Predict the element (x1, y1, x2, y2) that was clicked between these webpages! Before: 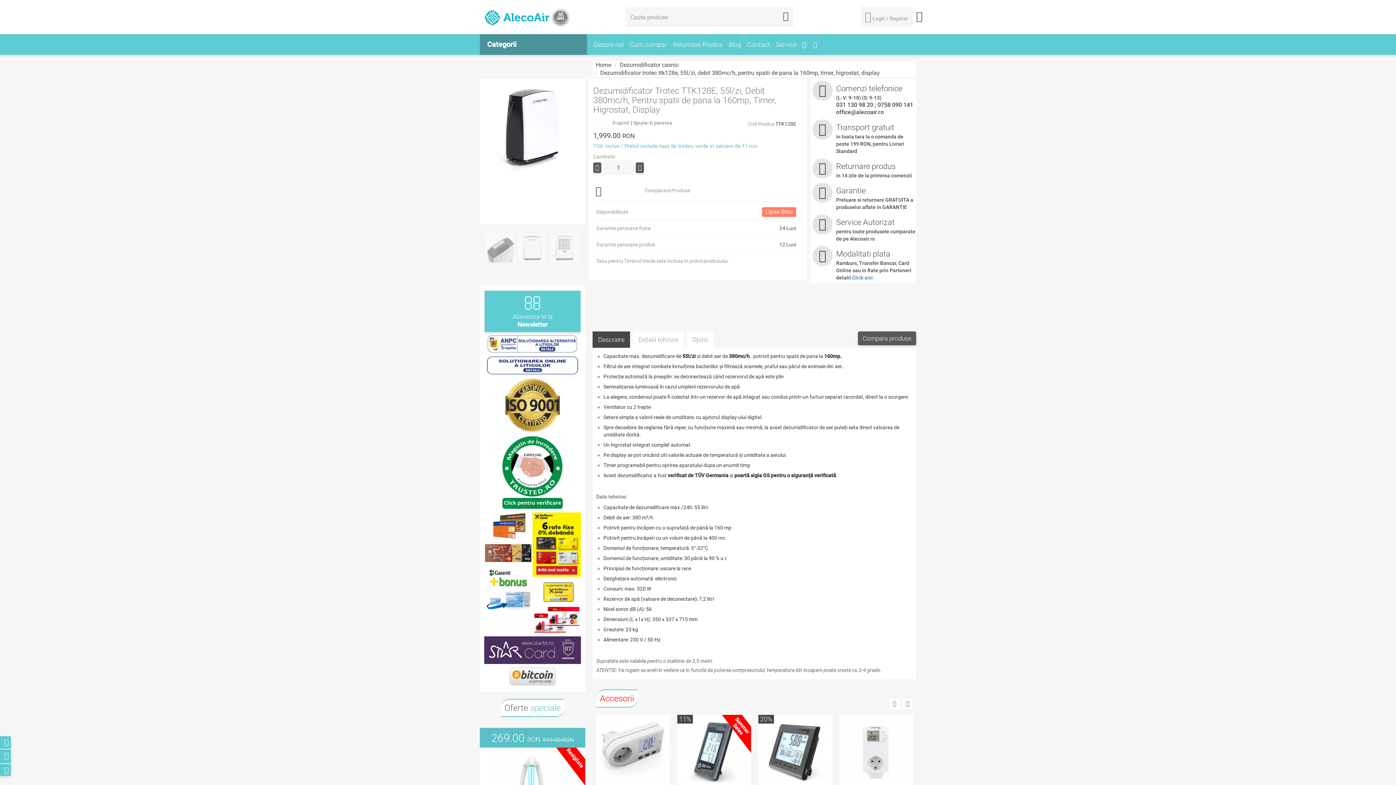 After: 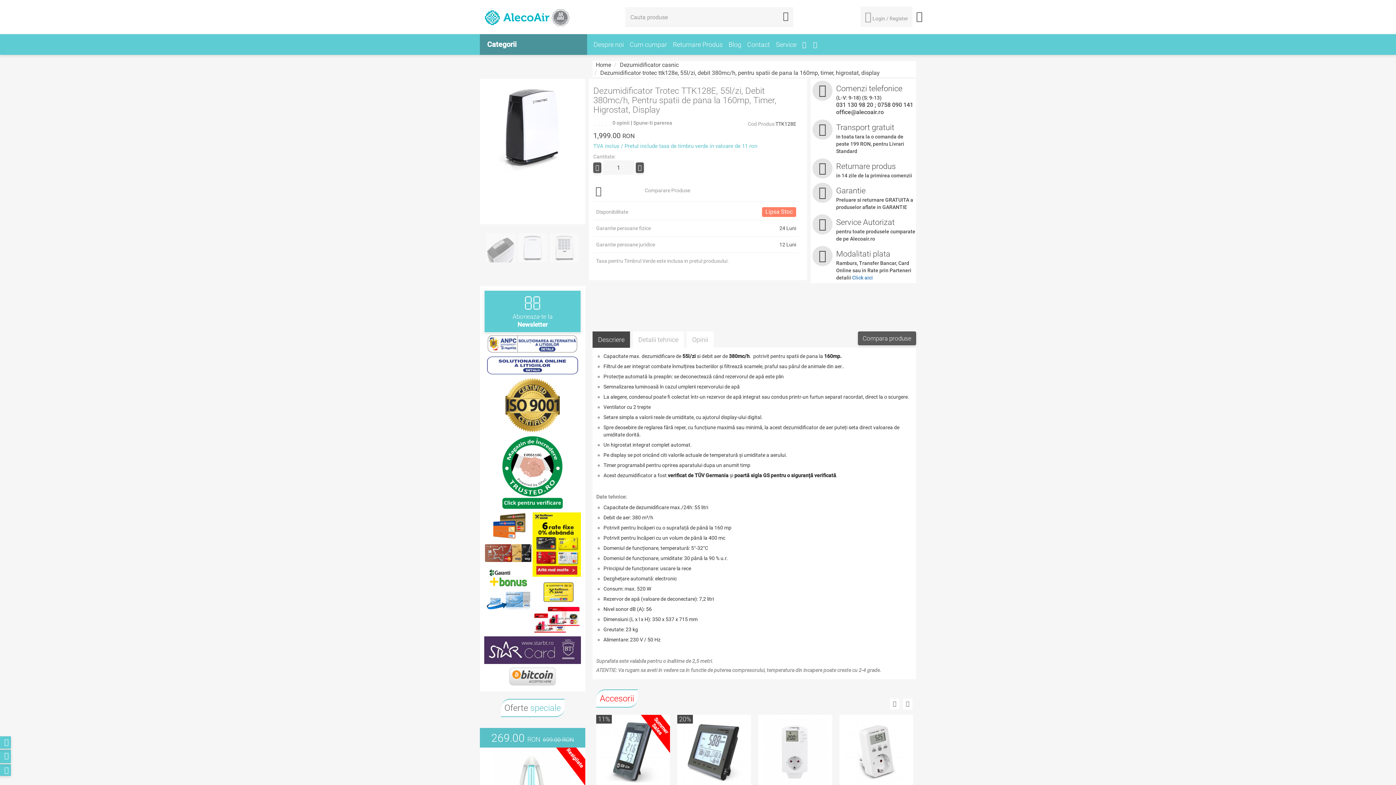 Action: bbox: (502, 469, 563, 475)